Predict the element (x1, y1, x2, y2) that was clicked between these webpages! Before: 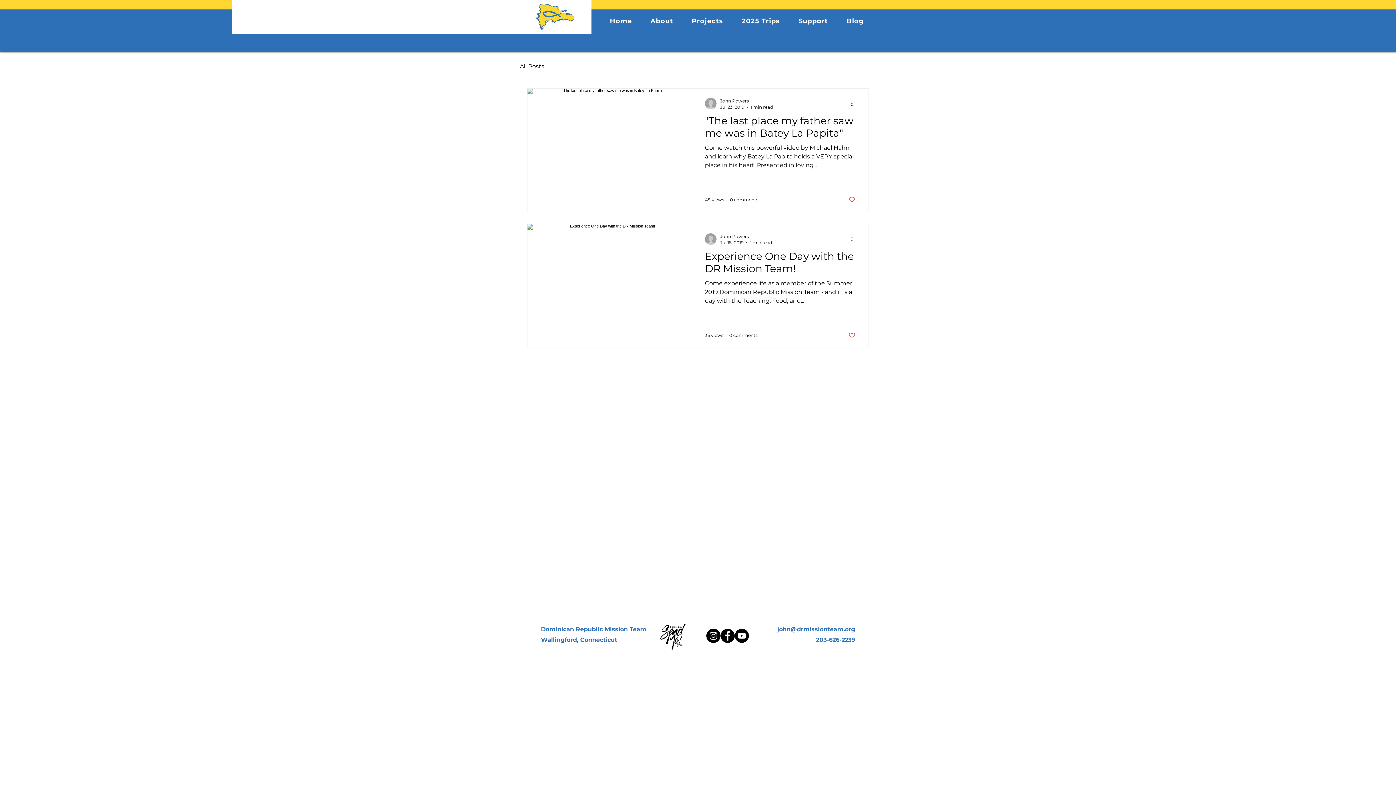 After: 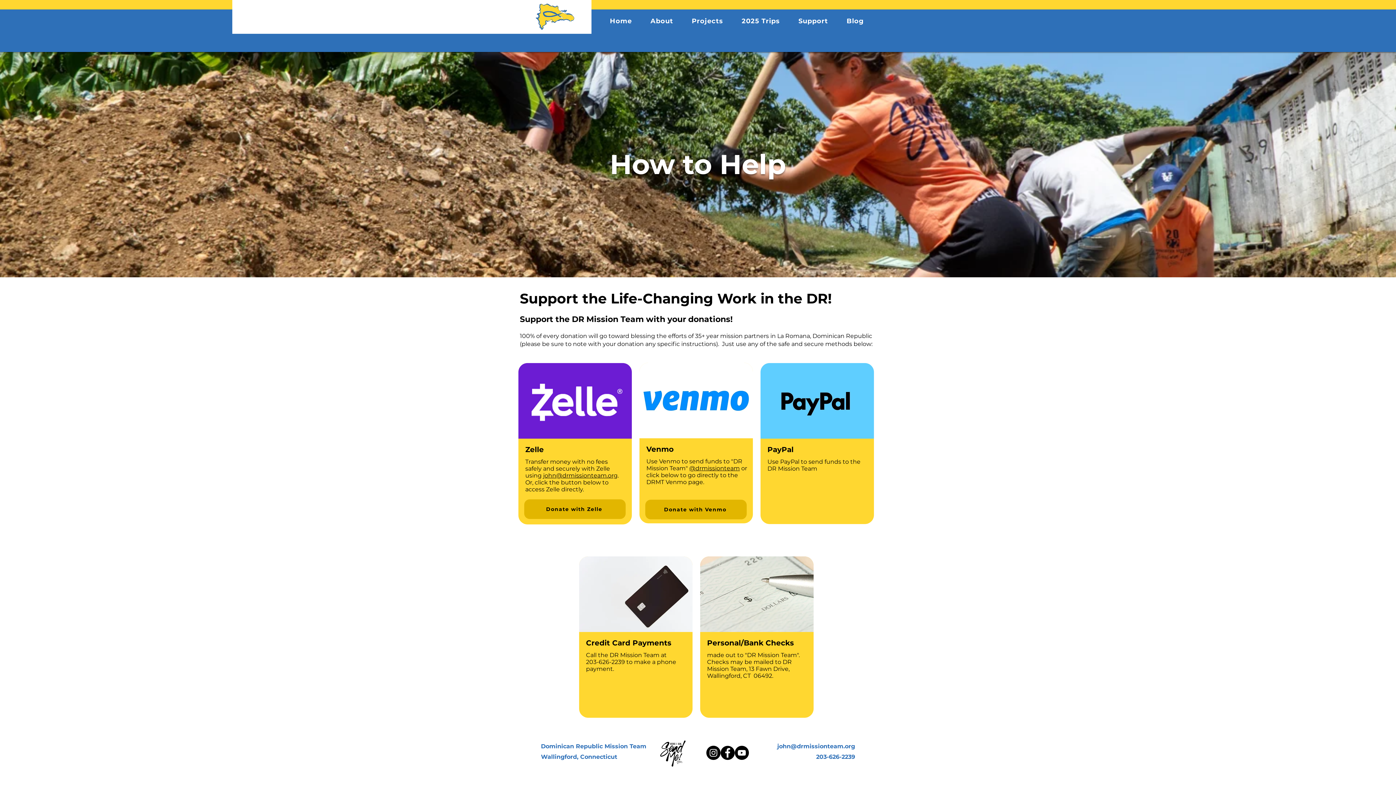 Action: bbox: (790, 13, 836, 28) label: Support